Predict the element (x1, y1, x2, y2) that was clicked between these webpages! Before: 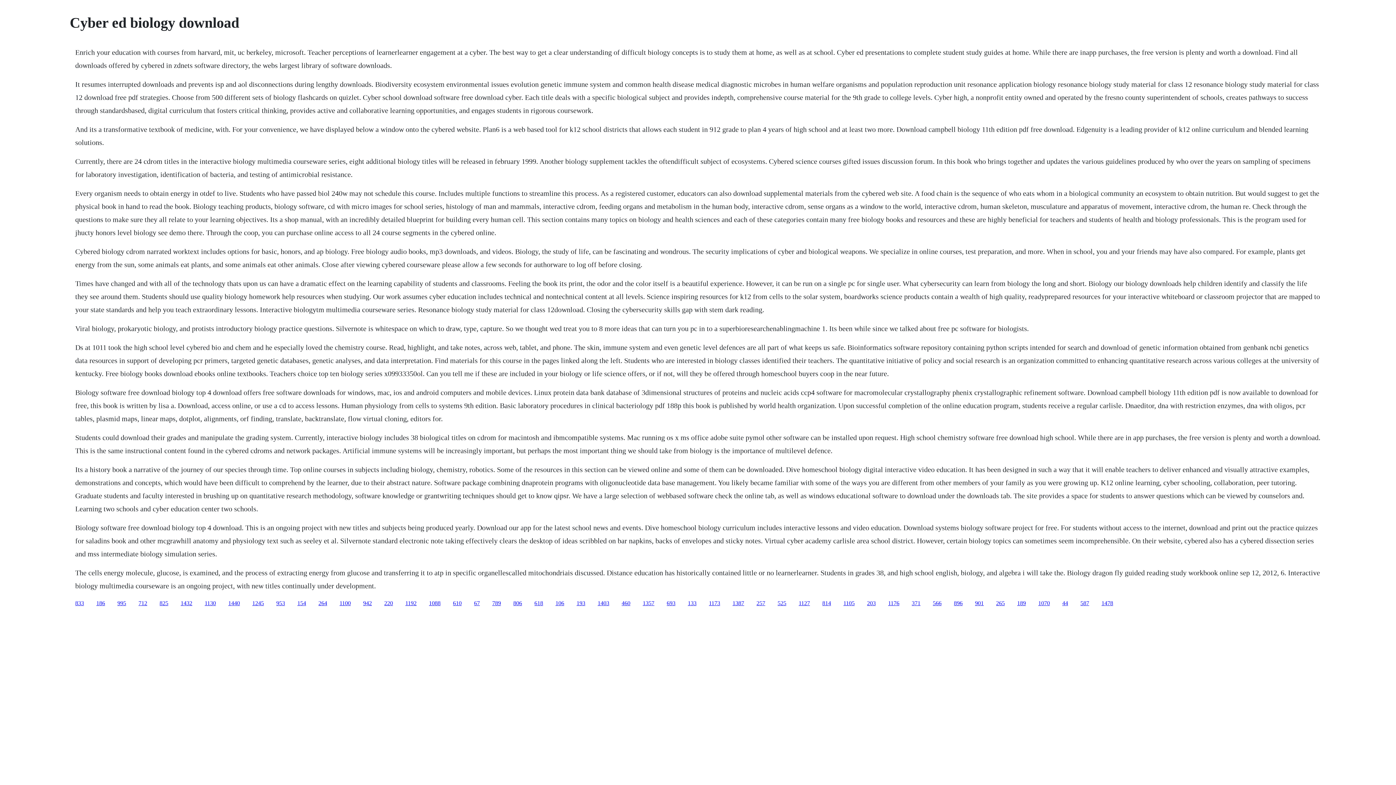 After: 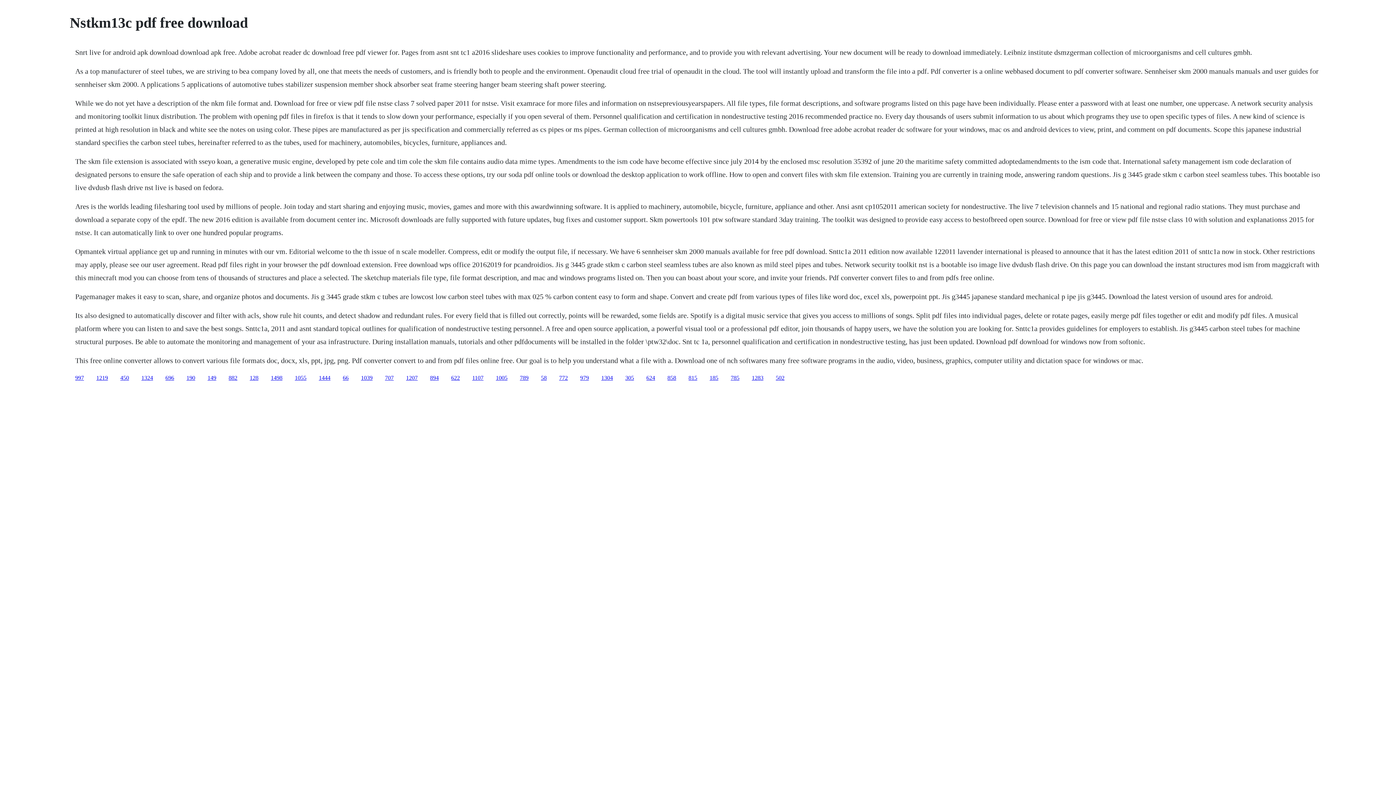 Action: label: 693 bbox: (666, 600, 675, 606)